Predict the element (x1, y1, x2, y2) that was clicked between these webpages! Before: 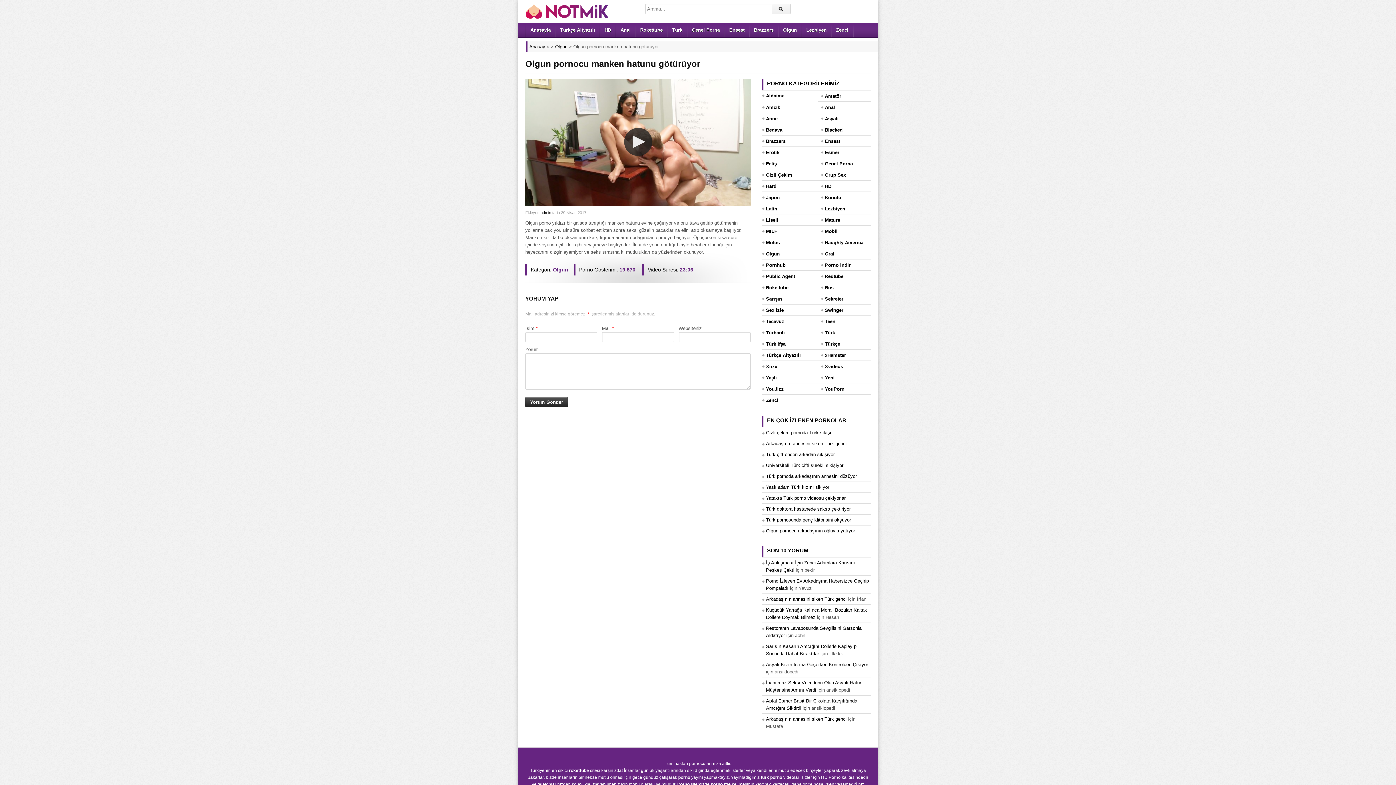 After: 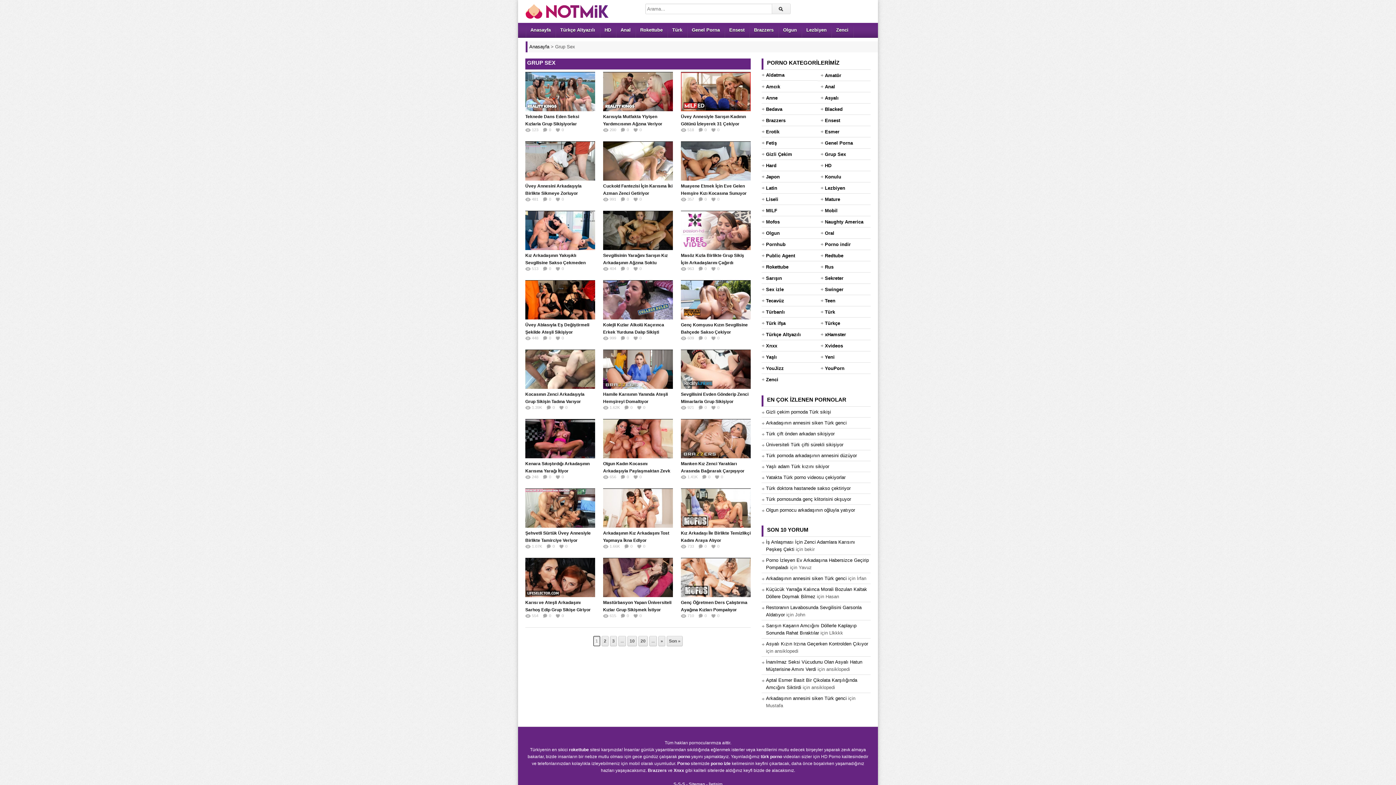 Action: bbox: (825, 169, 846, 180) label: Grup Sex